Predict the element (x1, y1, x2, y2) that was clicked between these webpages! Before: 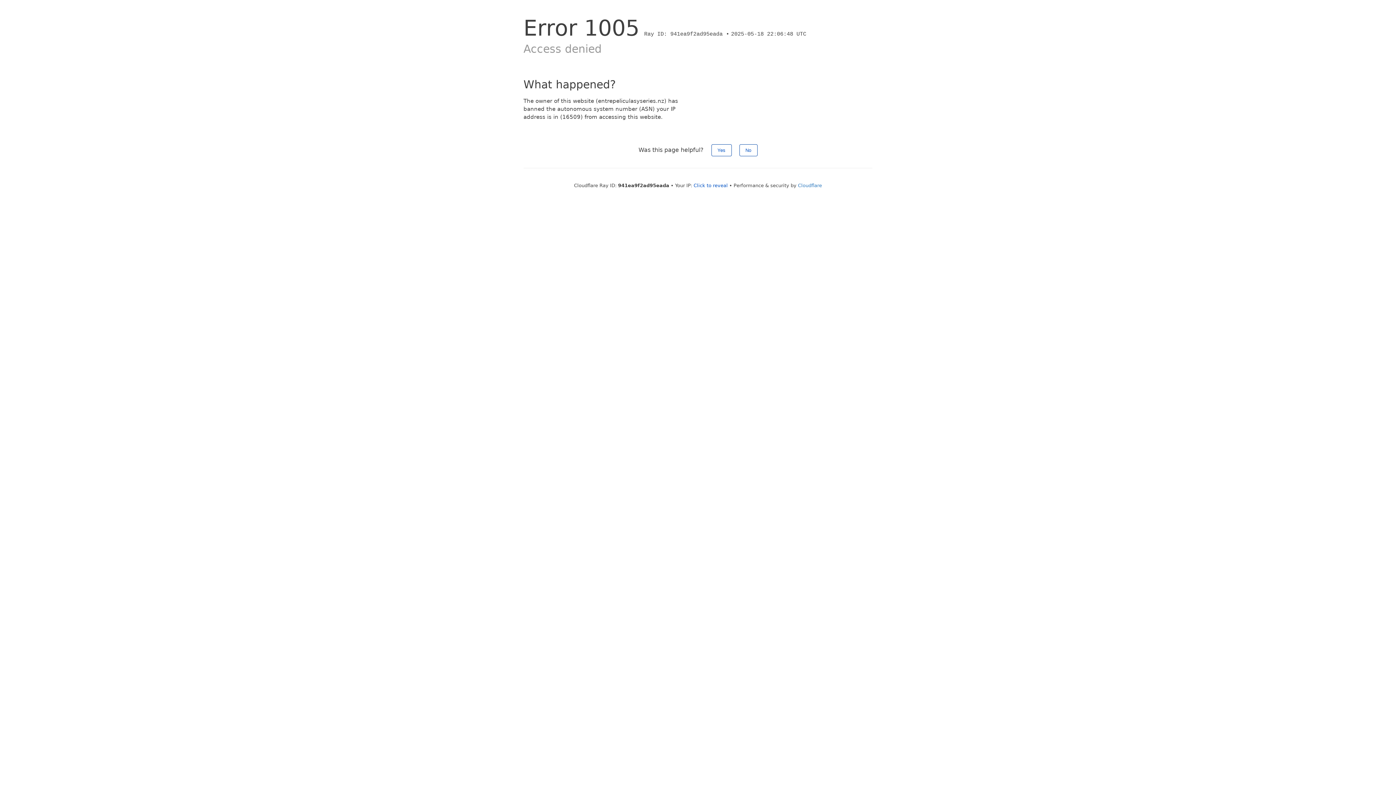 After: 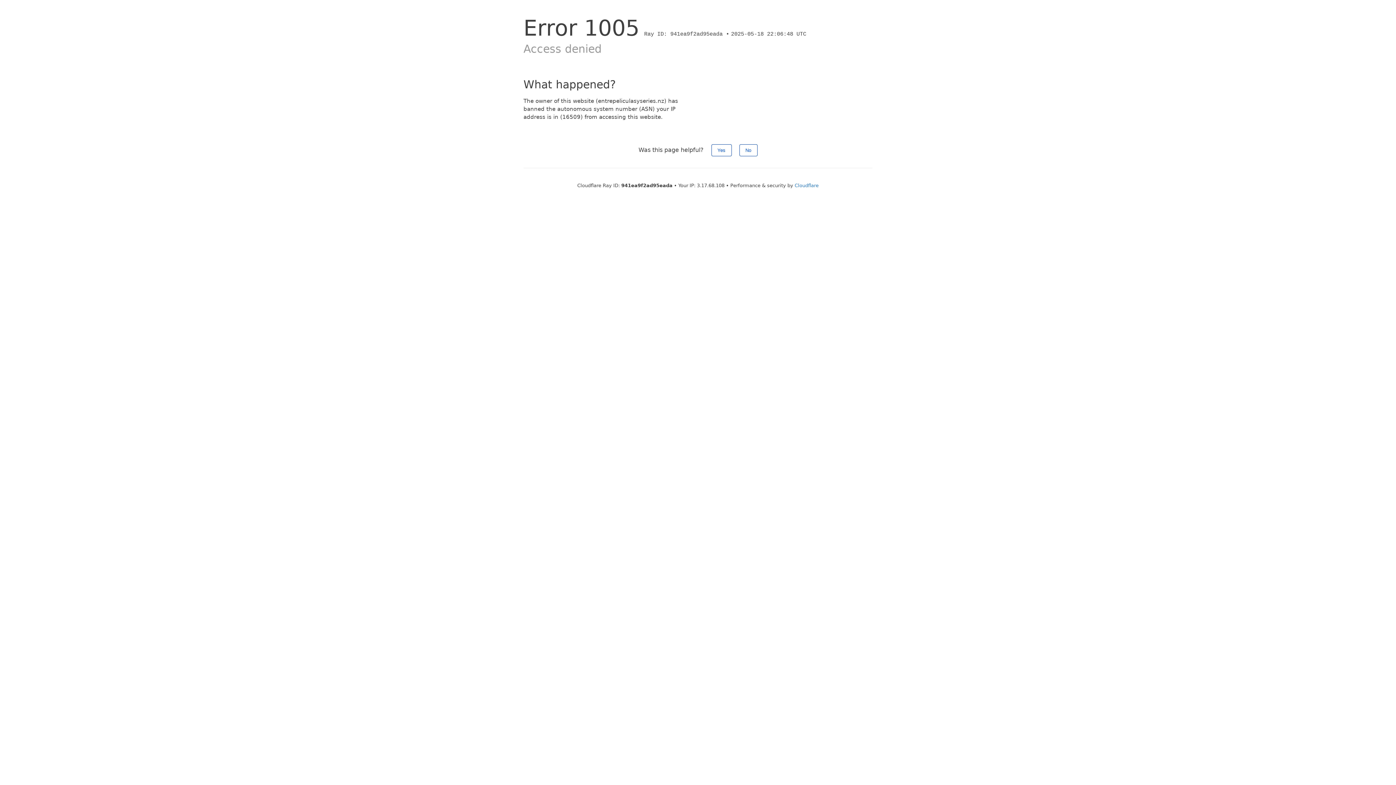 Action: bbox: (693, 182, 728, 188) label: Click to reveal